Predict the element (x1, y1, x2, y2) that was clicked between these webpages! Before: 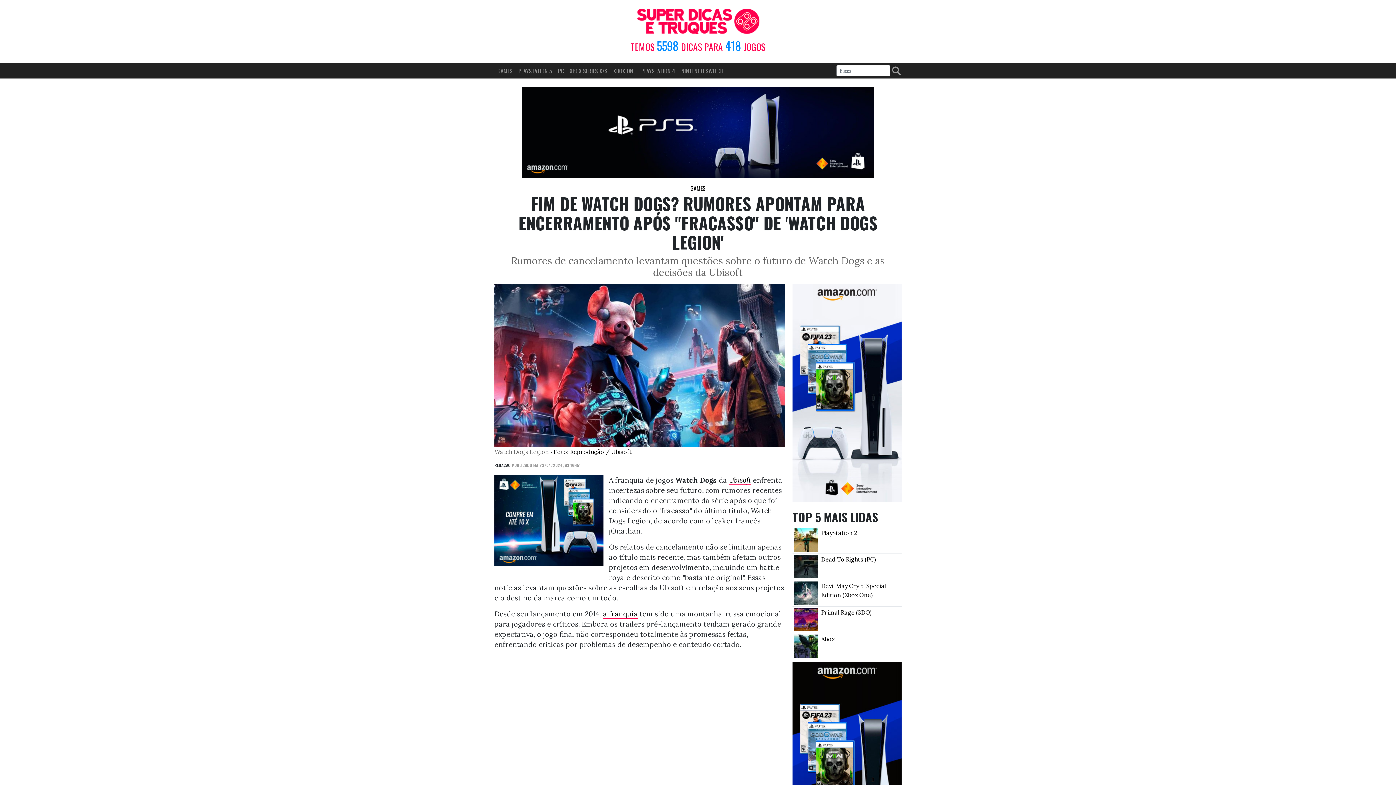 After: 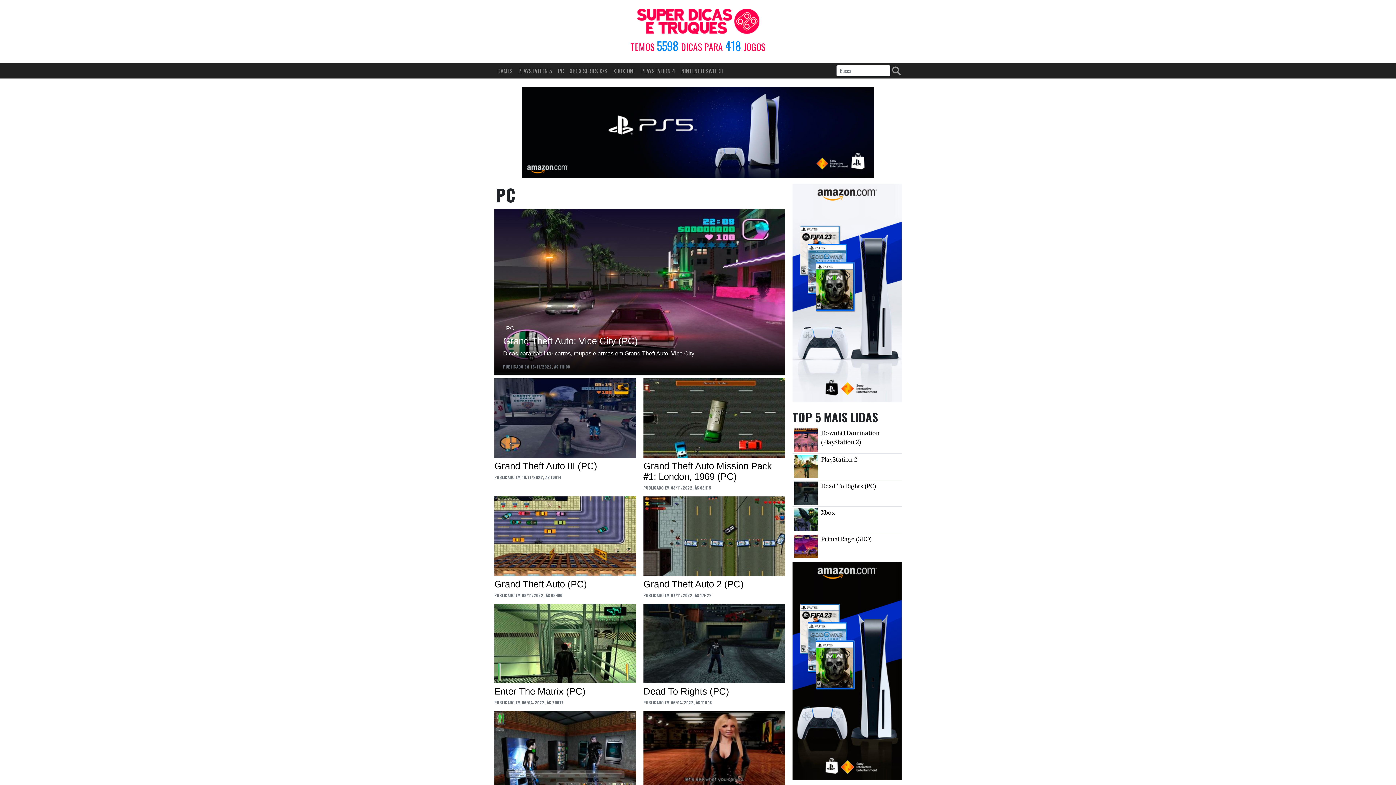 Action: label: PC bbox: (555, 63, 566, 78)